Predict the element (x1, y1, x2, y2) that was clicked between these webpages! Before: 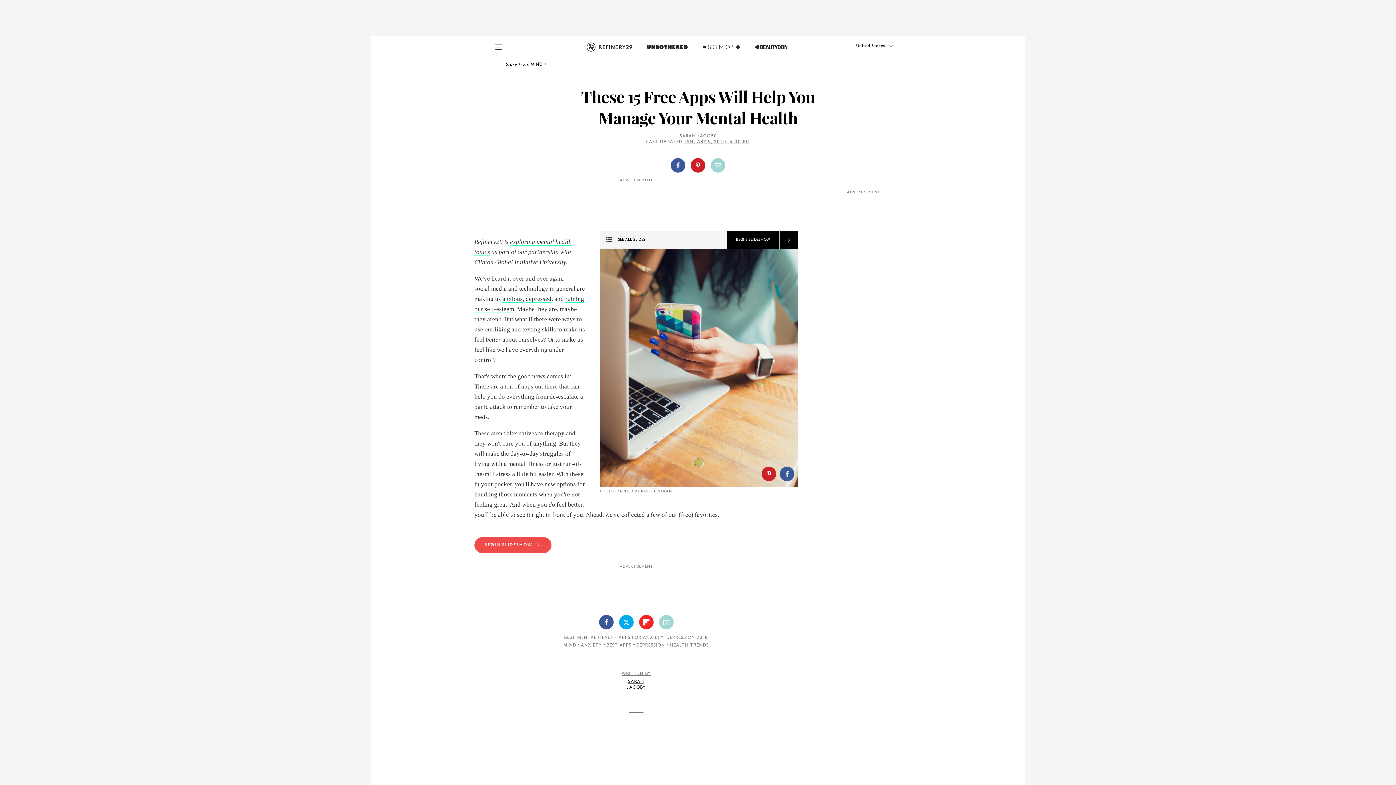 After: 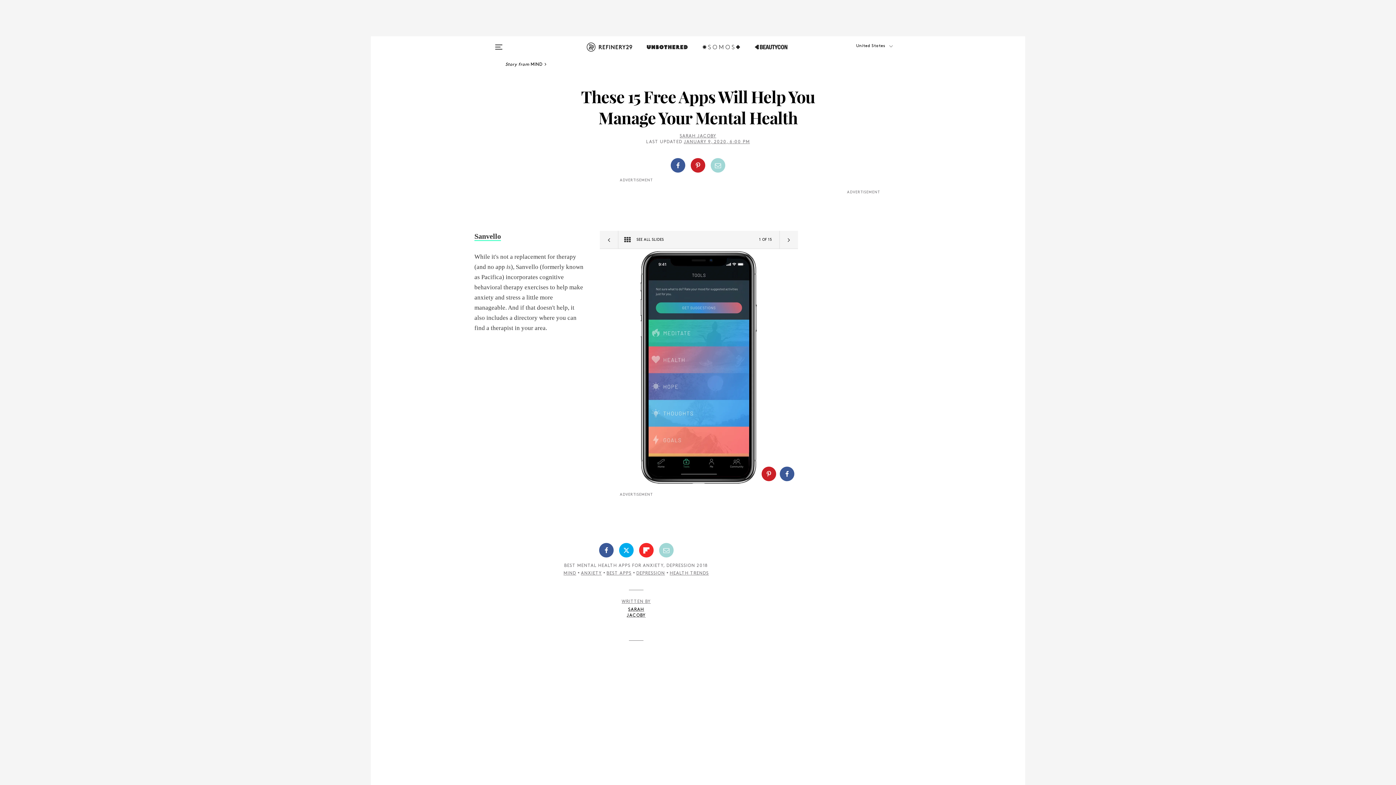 Action: label: BEGIN SLIDESHOW  bbox: (474, 537, 551, 553)